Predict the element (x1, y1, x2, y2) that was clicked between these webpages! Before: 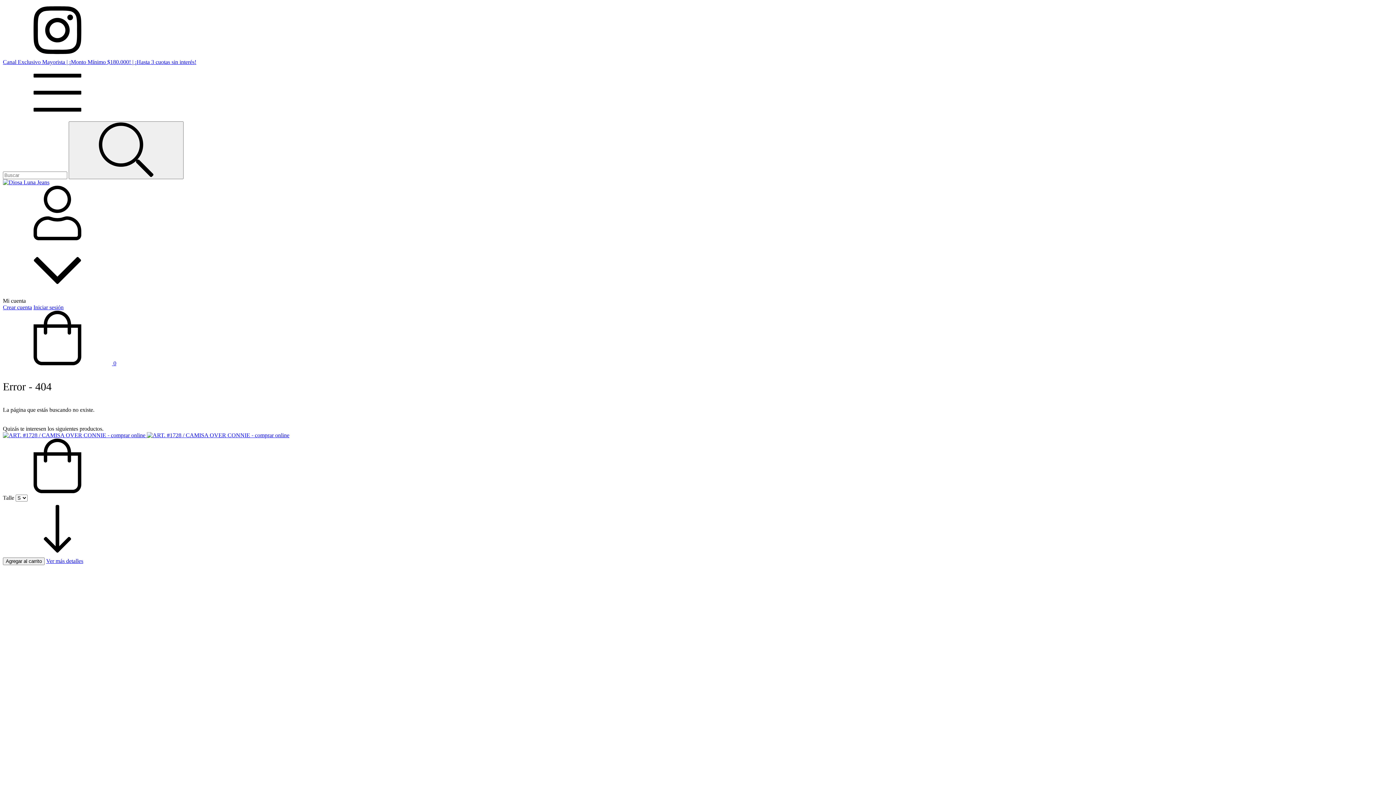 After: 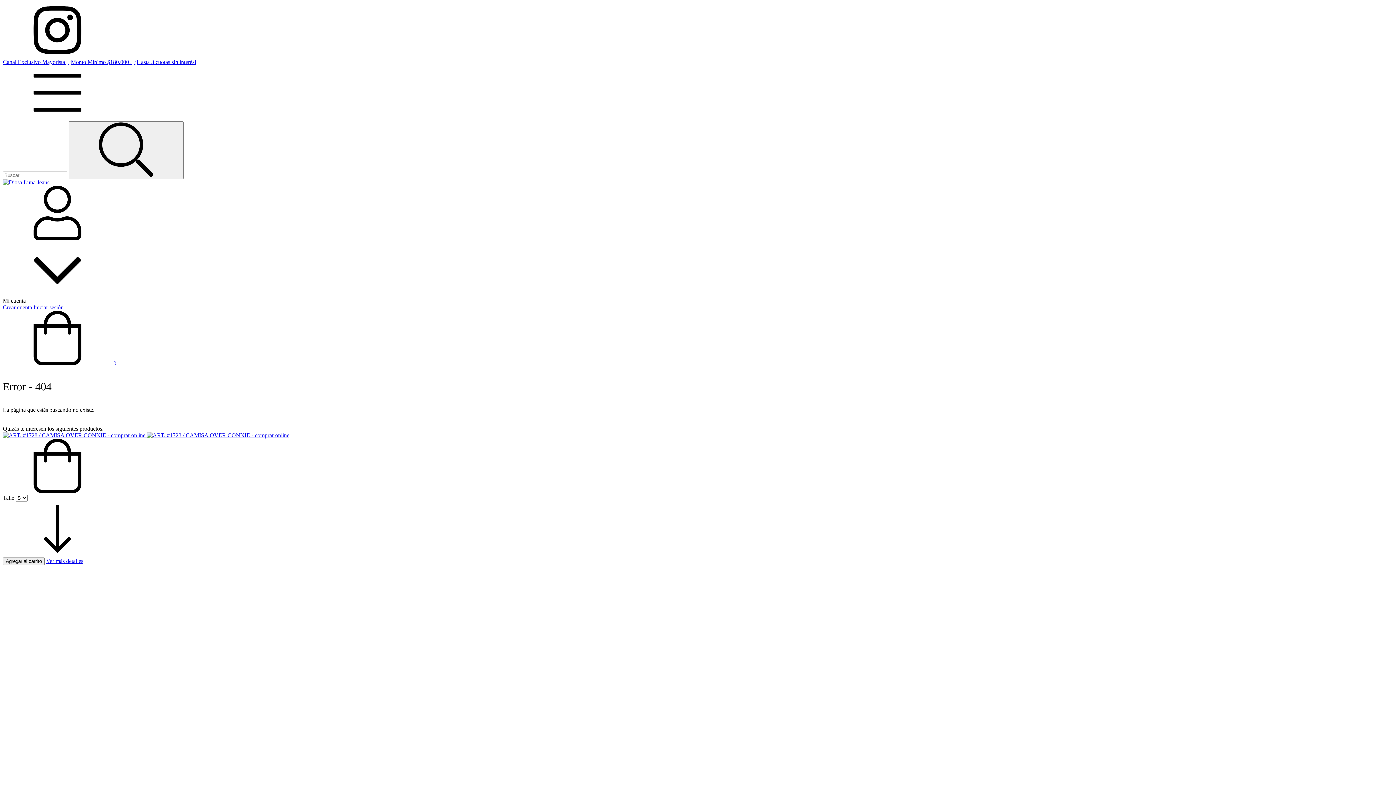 Action: bbox: (2, 114, 112, 121) label: Menú